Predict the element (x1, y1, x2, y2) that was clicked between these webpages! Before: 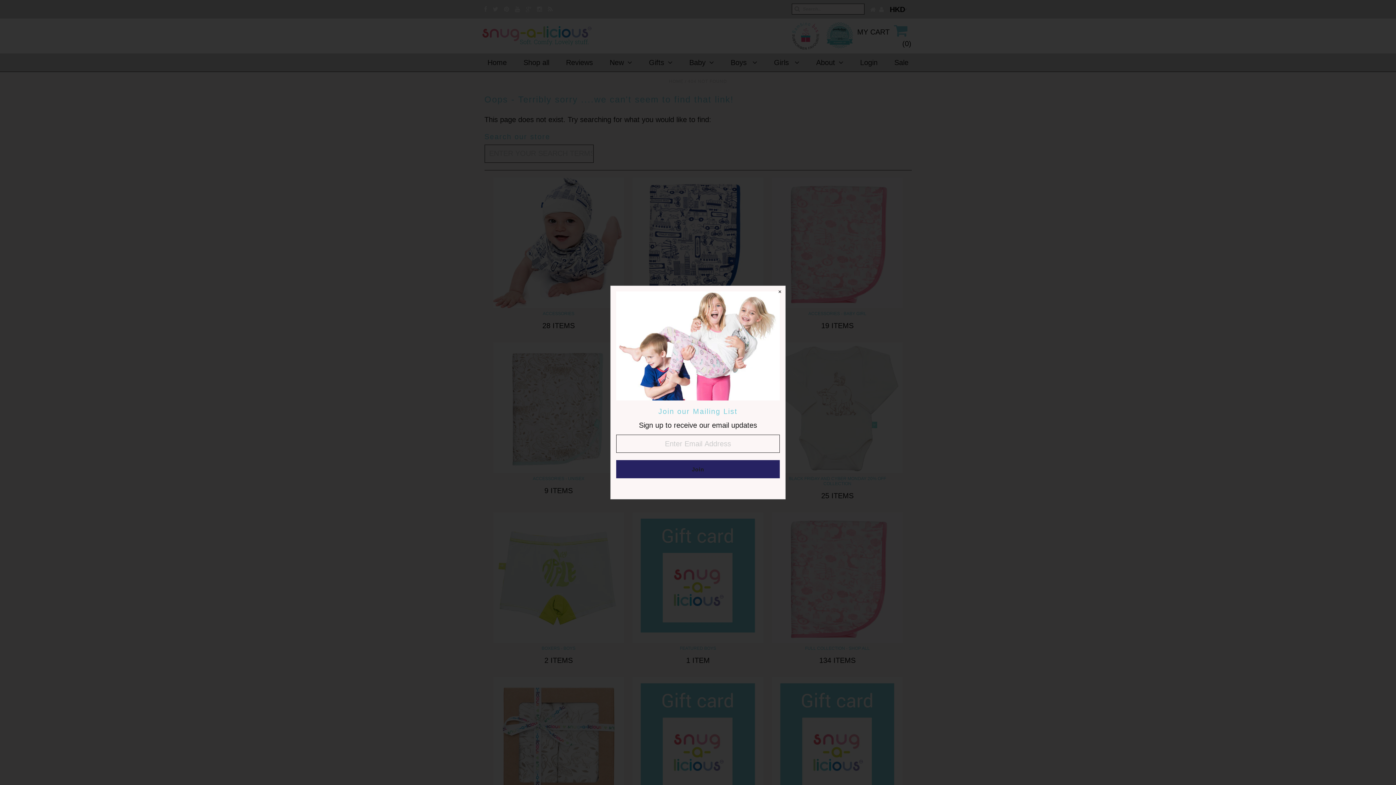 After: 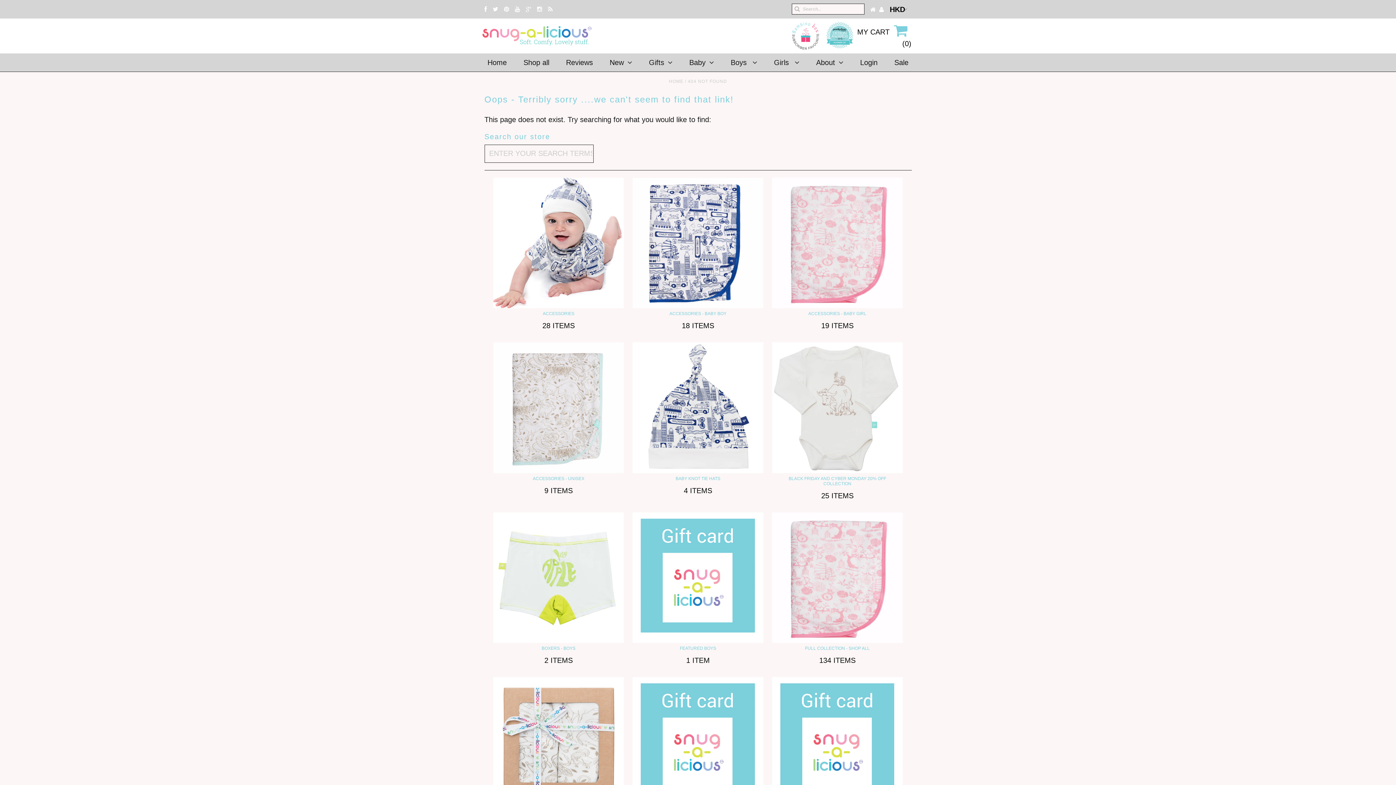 Action: bbox: (774, 286, 785, 297)